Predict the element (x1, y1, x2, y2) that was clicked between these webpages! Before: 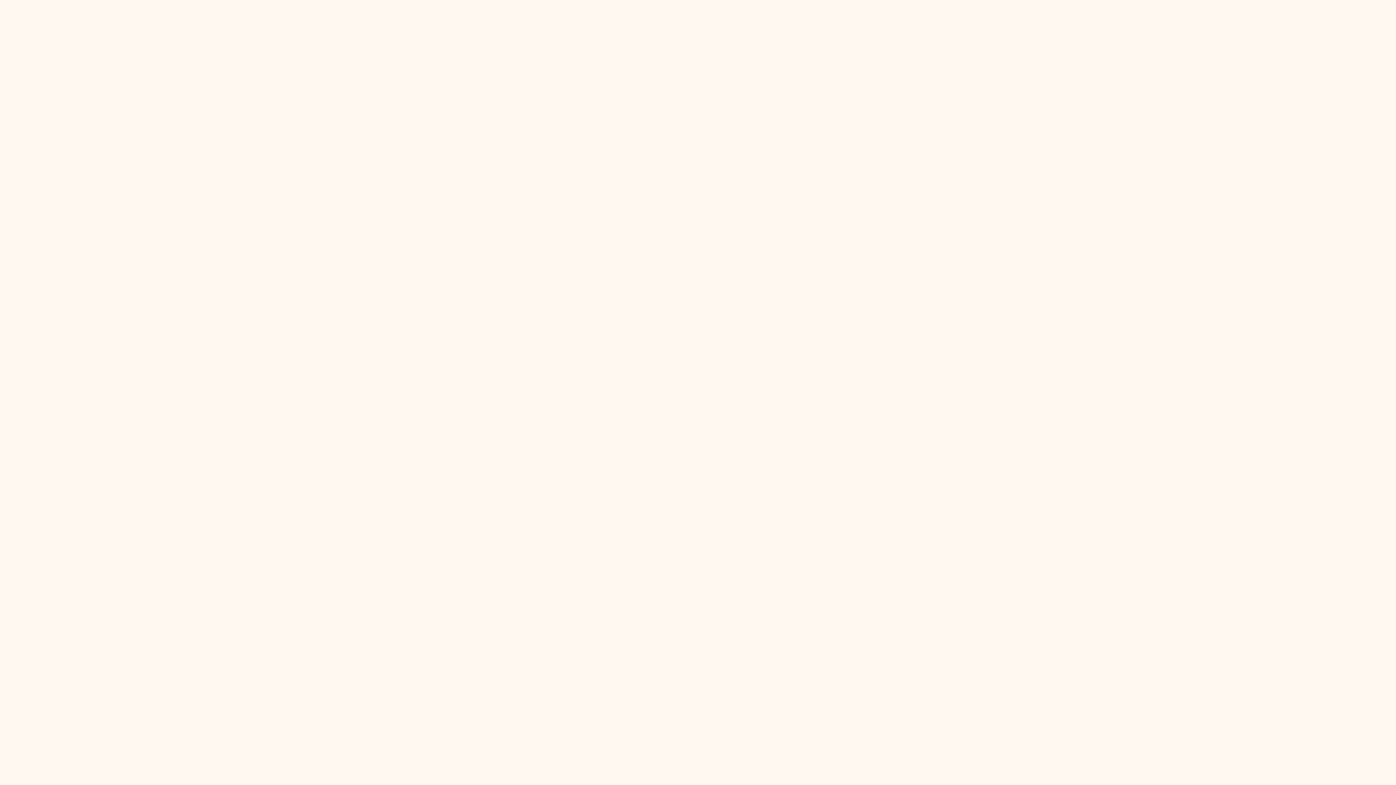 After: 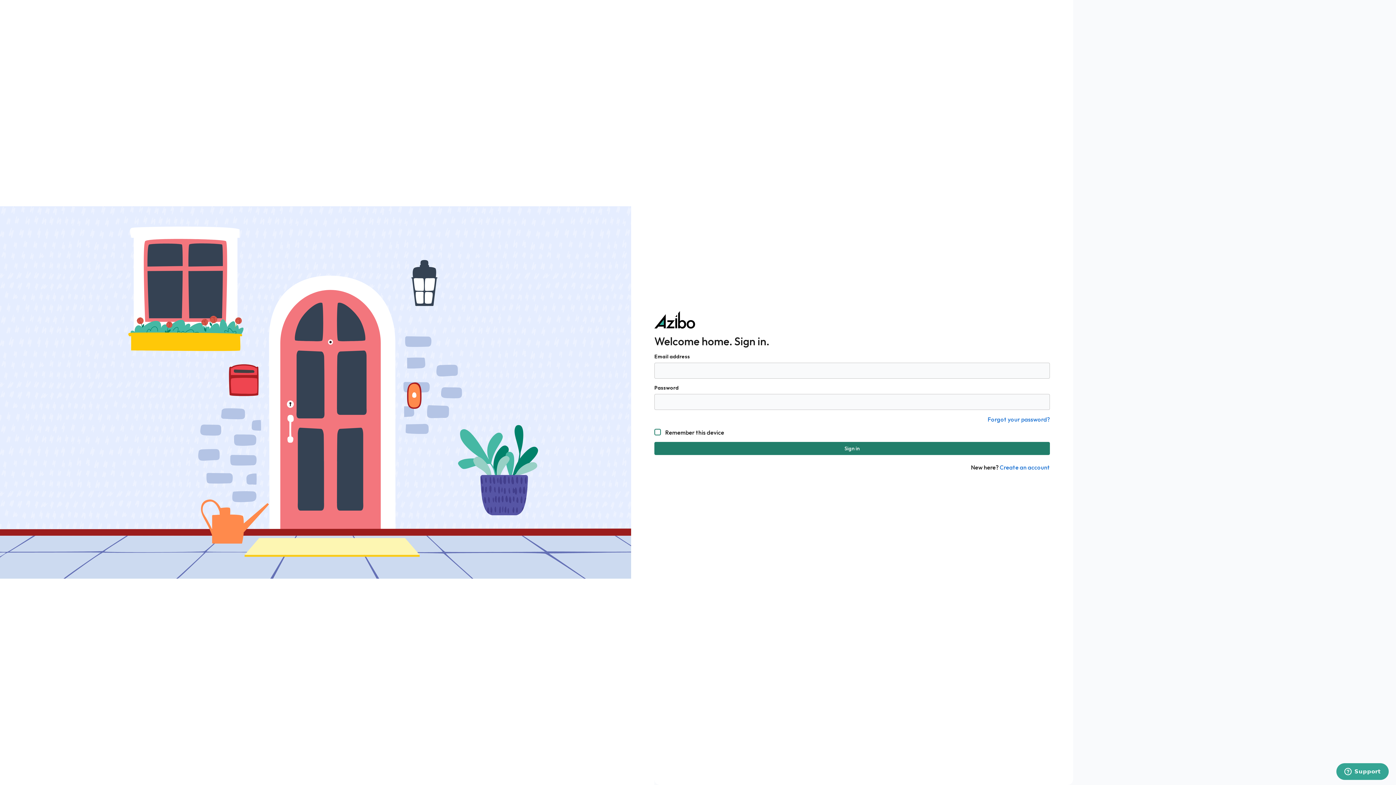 Action: label: Log in bbox: (796, 9, 816, 25)